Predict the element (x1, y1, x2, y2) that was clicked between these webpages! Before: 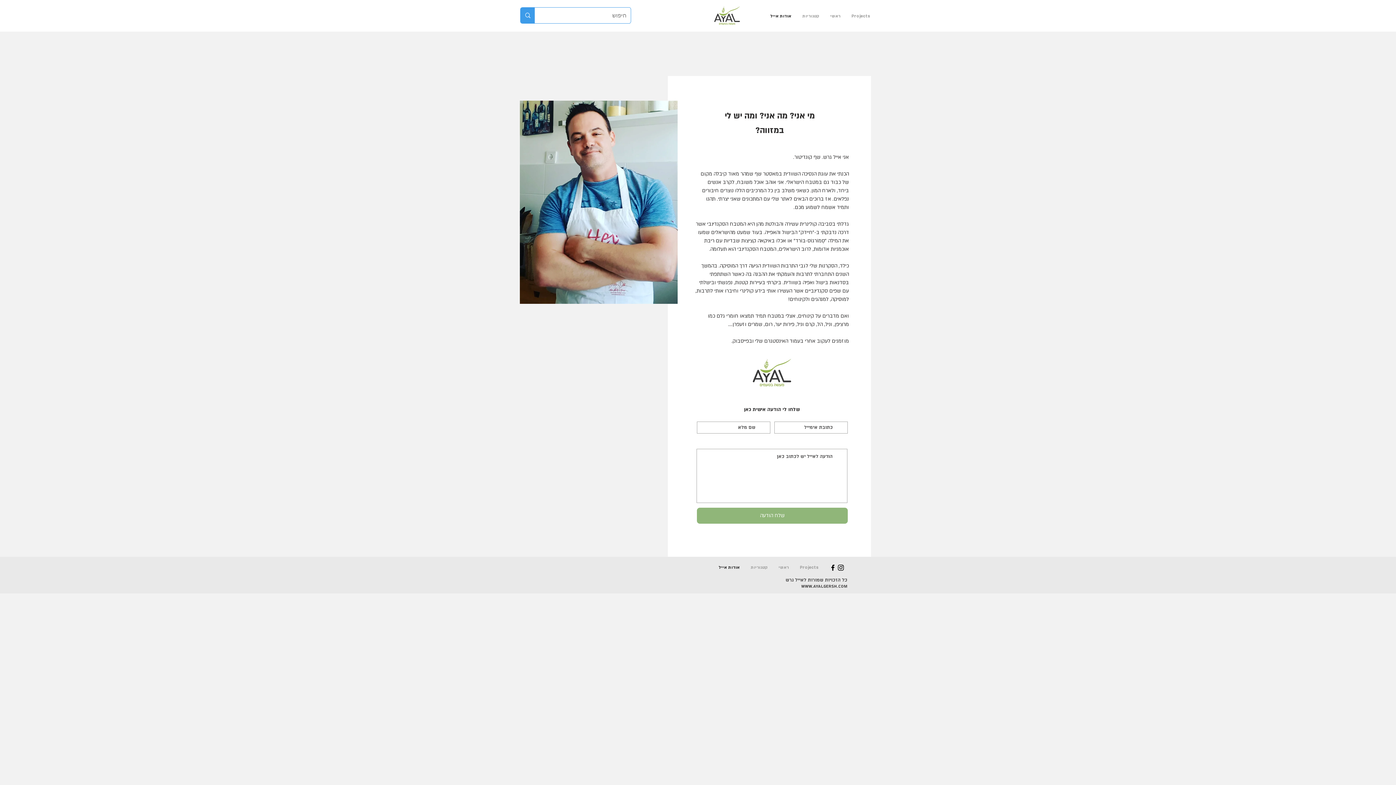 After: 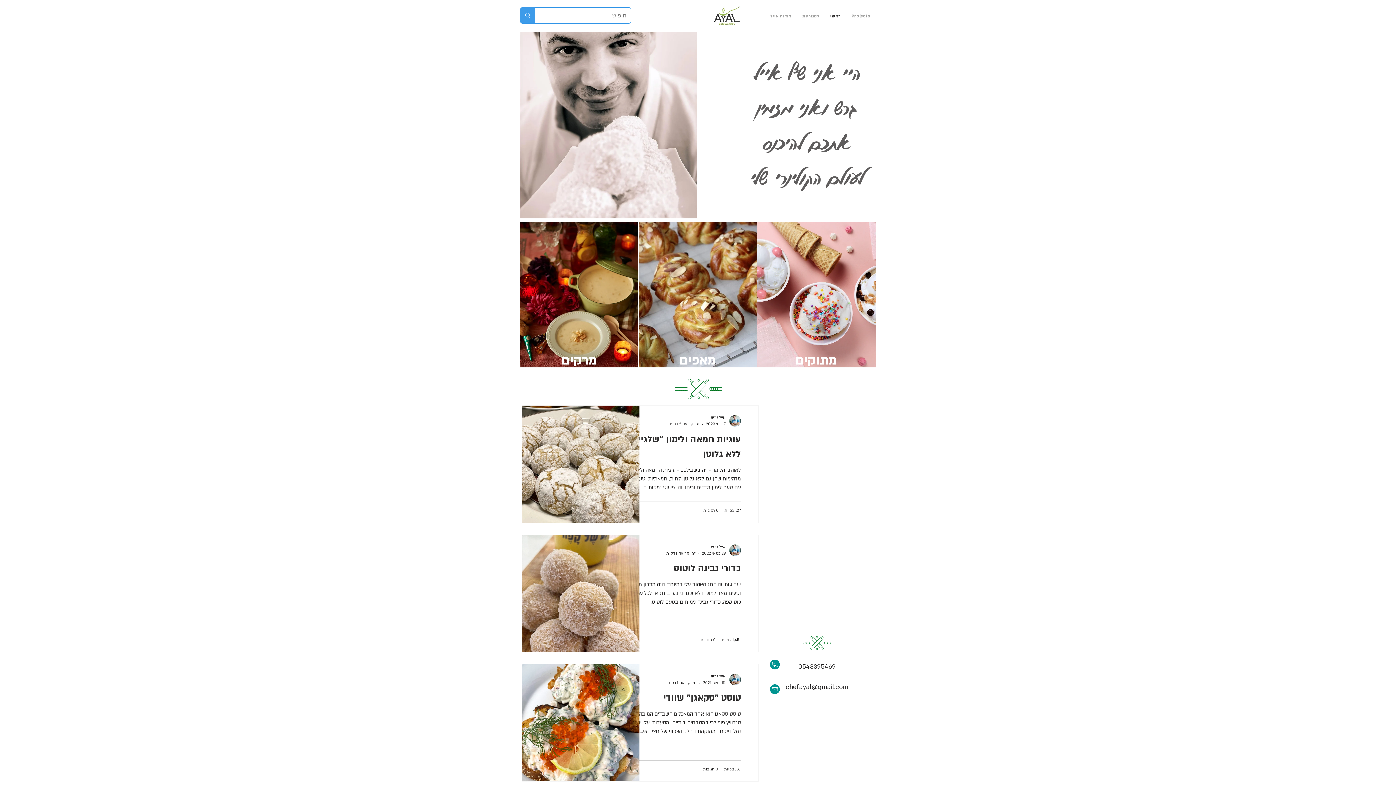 Action: label: ראשי bbox: (825, 7, 846, 25)